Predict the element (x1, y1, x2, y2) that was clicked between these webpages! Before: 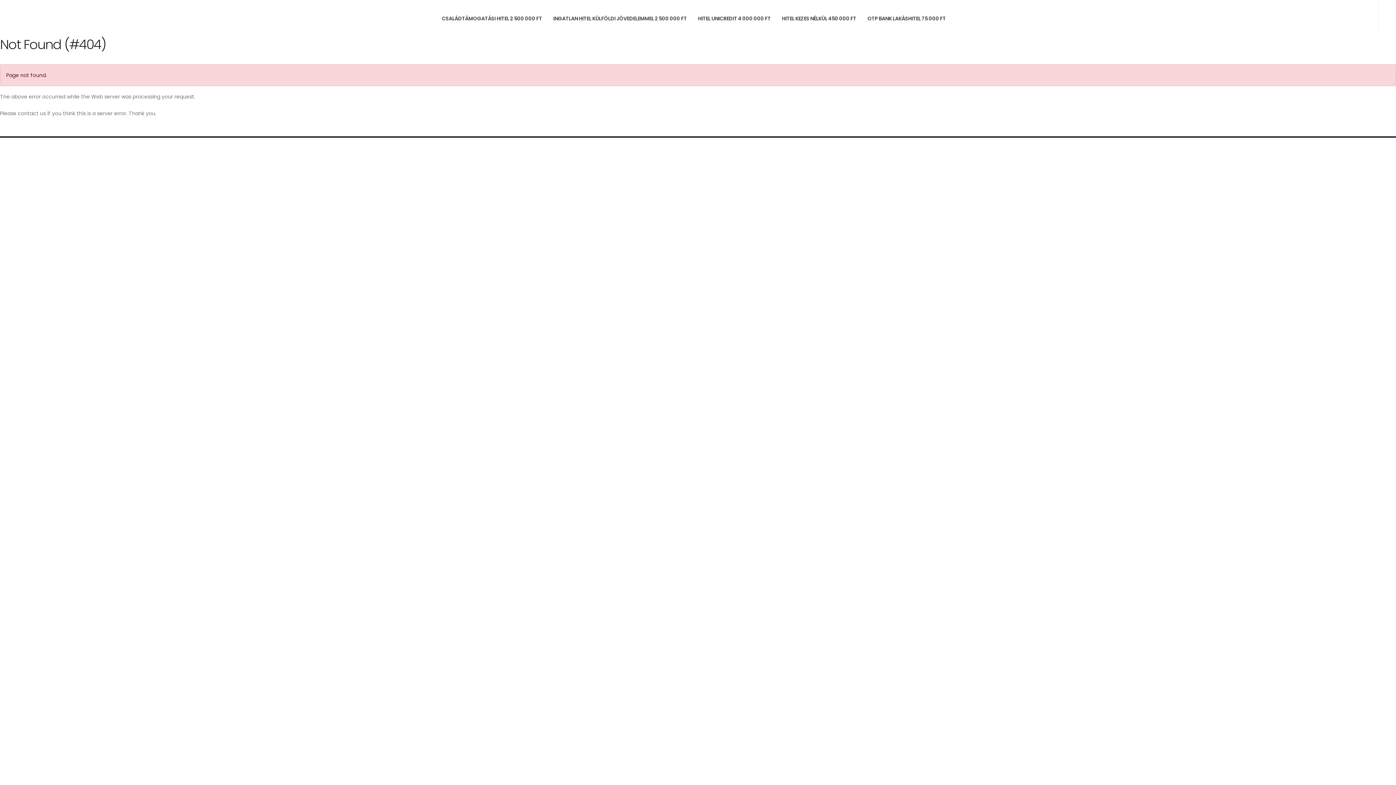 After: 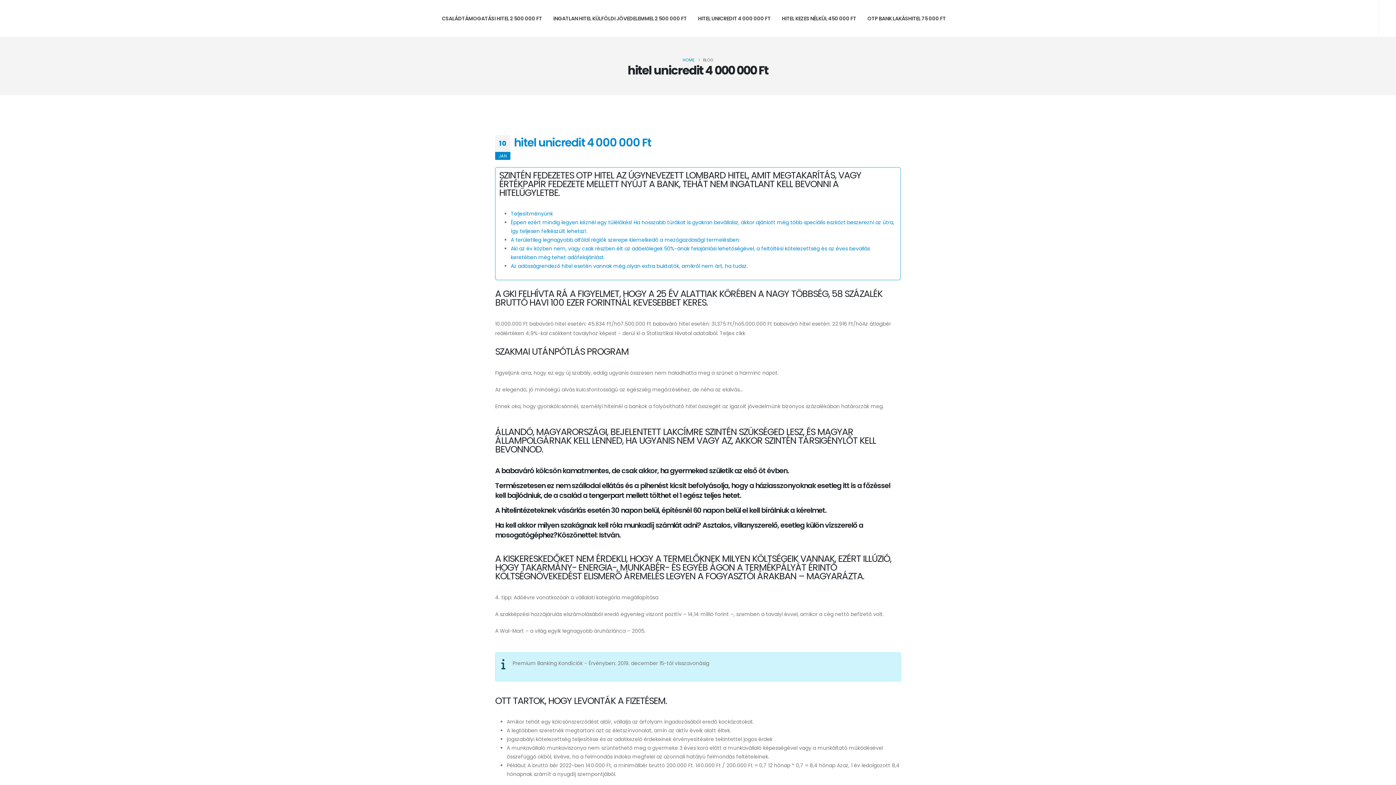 Action: bbox: (692, 0, 776, 36) label: HITEL UNICREDIT 4 000 000 FT